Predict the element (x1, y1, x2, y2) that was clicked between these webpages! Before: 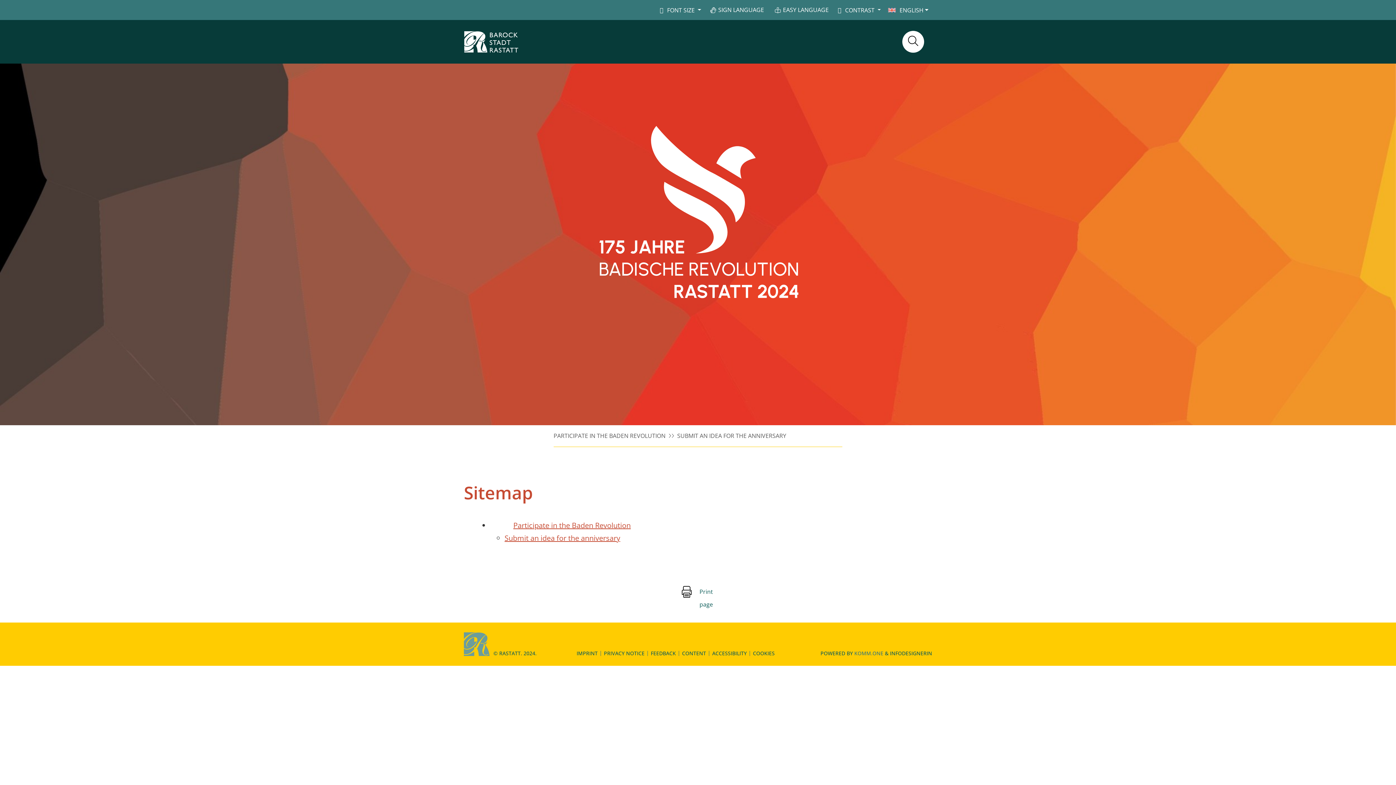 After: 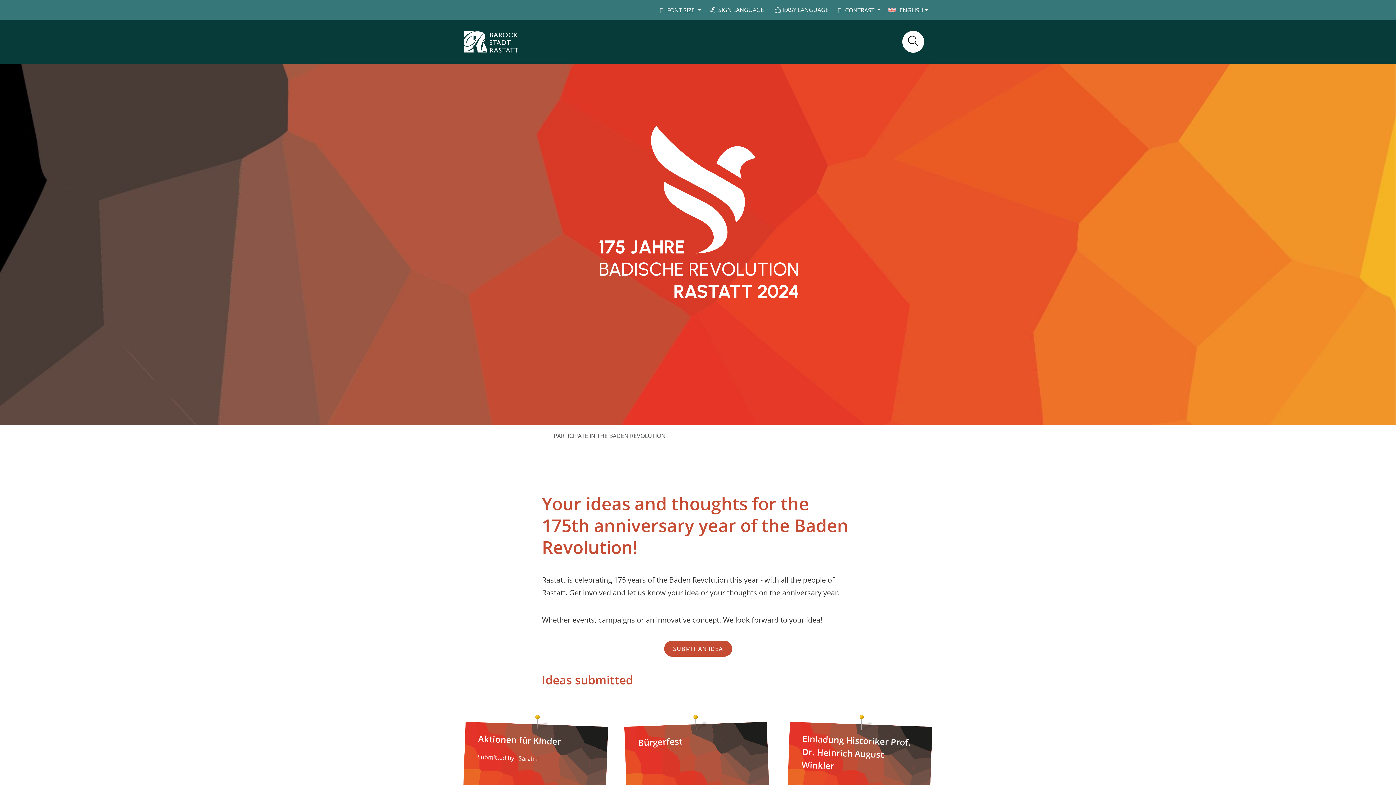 Action: label: Participate in the Baden Revolution bbox: (490, 520, 630, 530)